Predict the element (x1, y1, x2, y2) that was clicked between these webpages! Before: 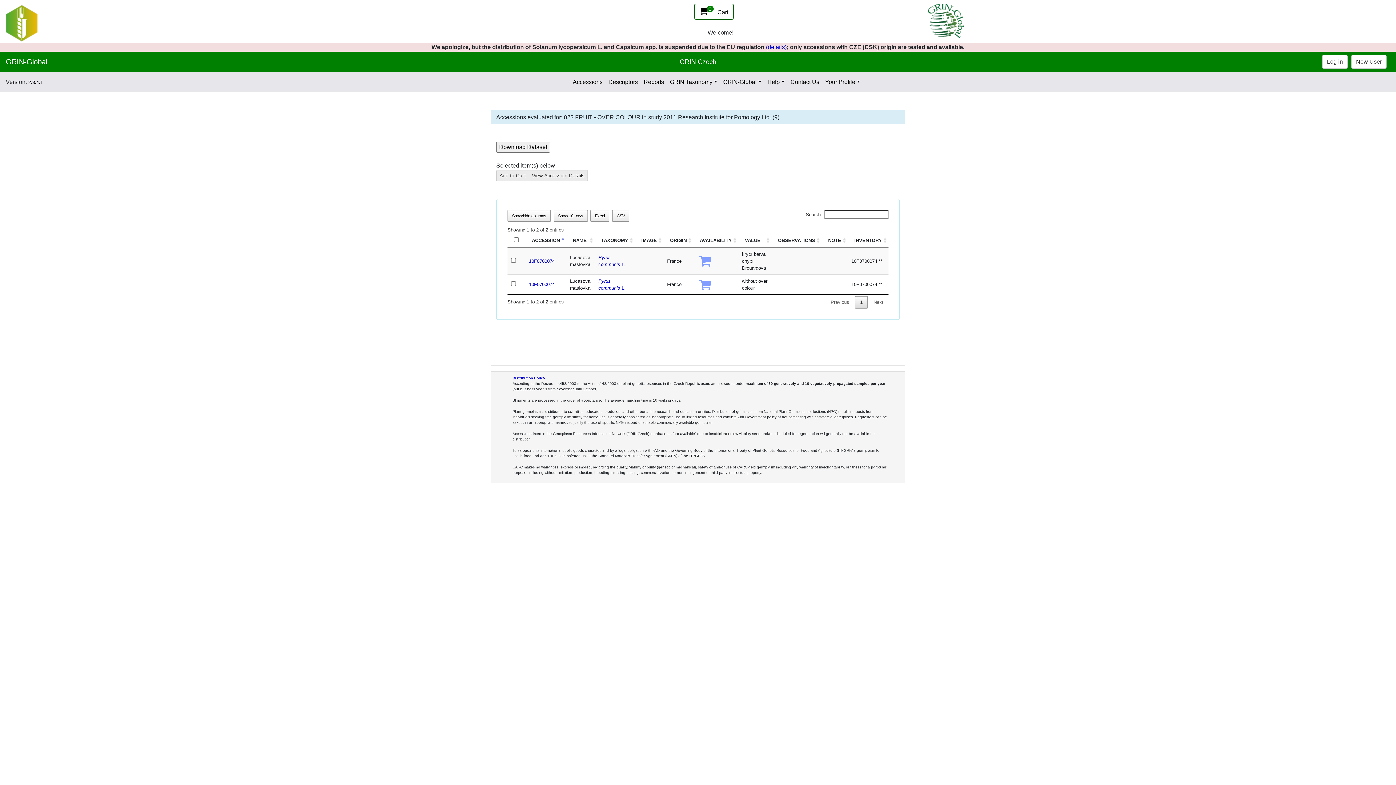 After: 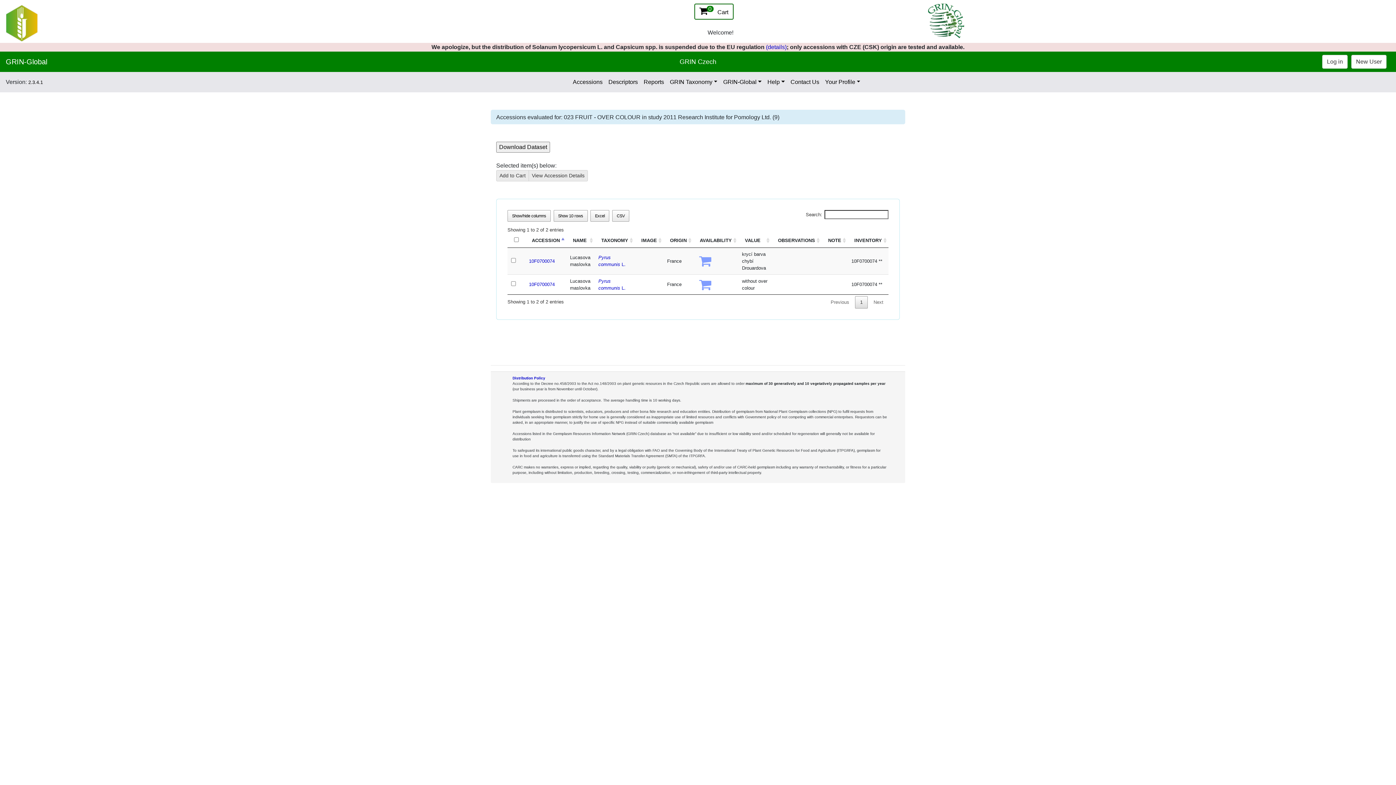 Action: bbox: (3, 19, 40, 25)